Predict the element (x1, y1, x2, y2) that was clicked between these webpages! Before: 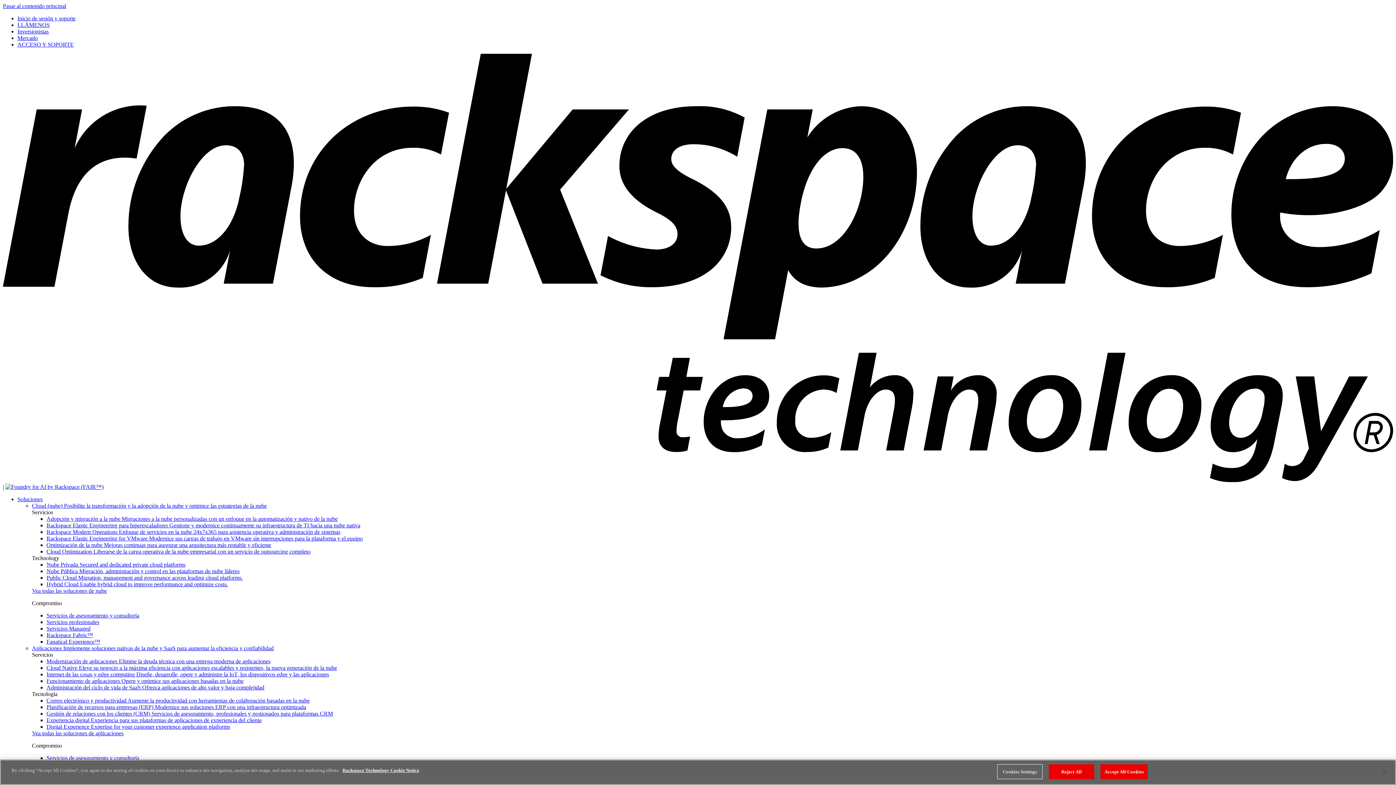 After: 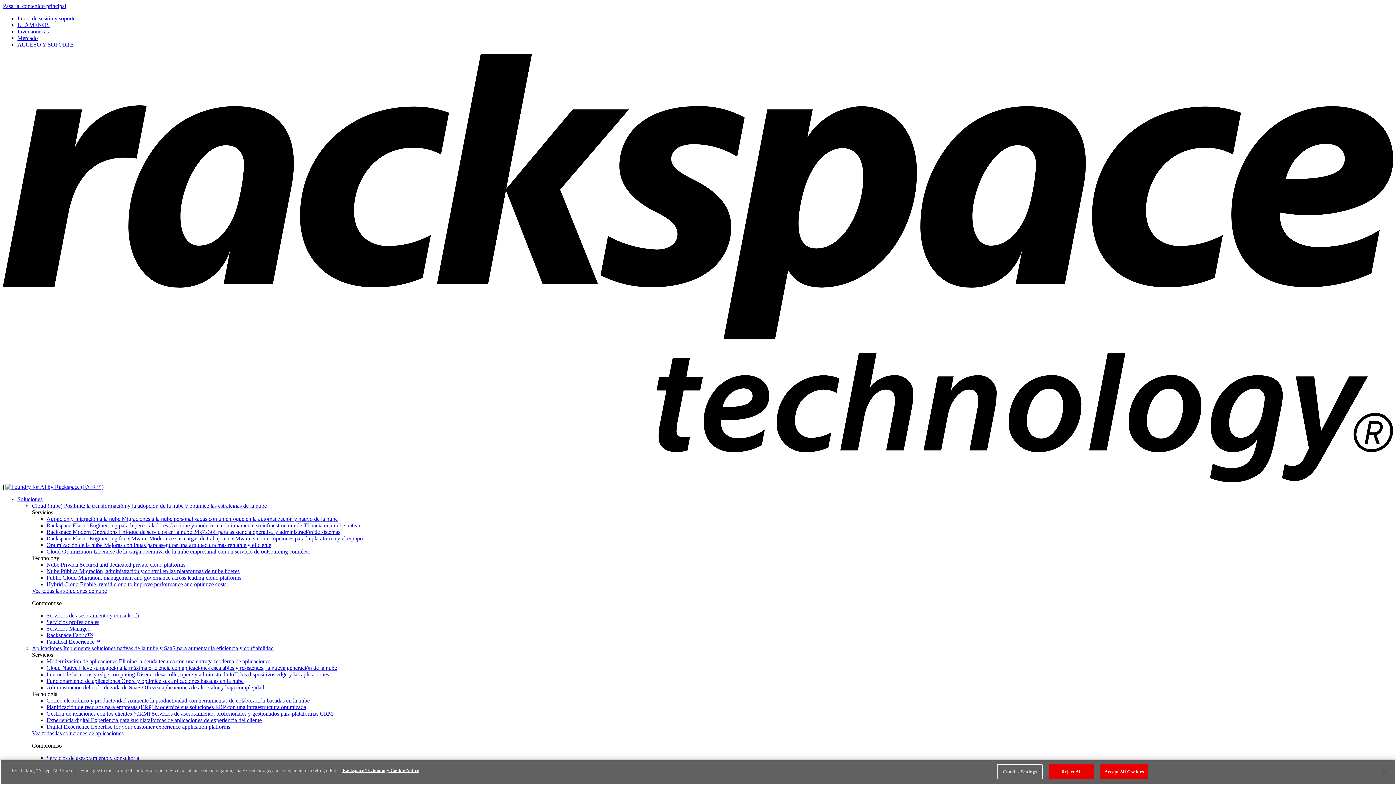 Action: bbox: (46, 755, 139, 761) label: Servicios de asesoramiento y consultoría